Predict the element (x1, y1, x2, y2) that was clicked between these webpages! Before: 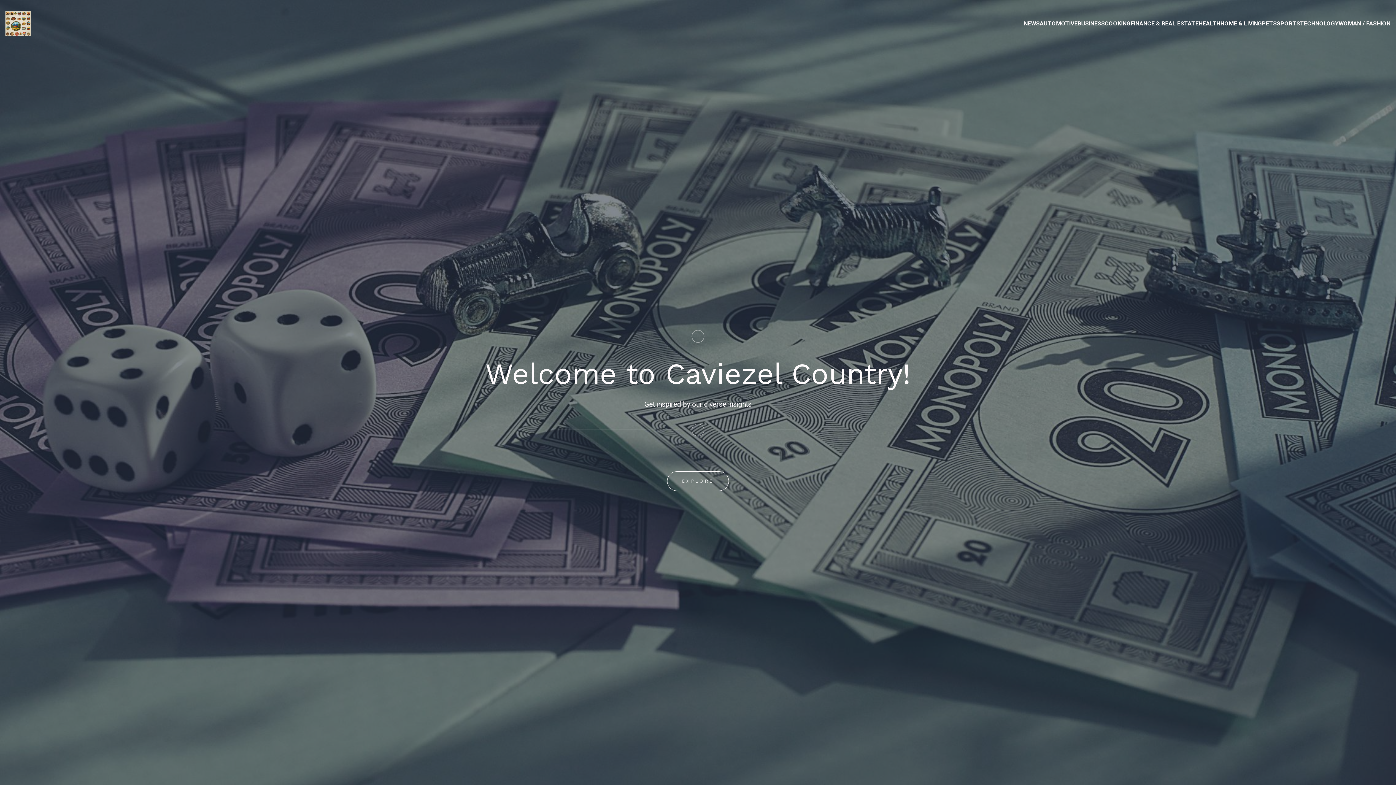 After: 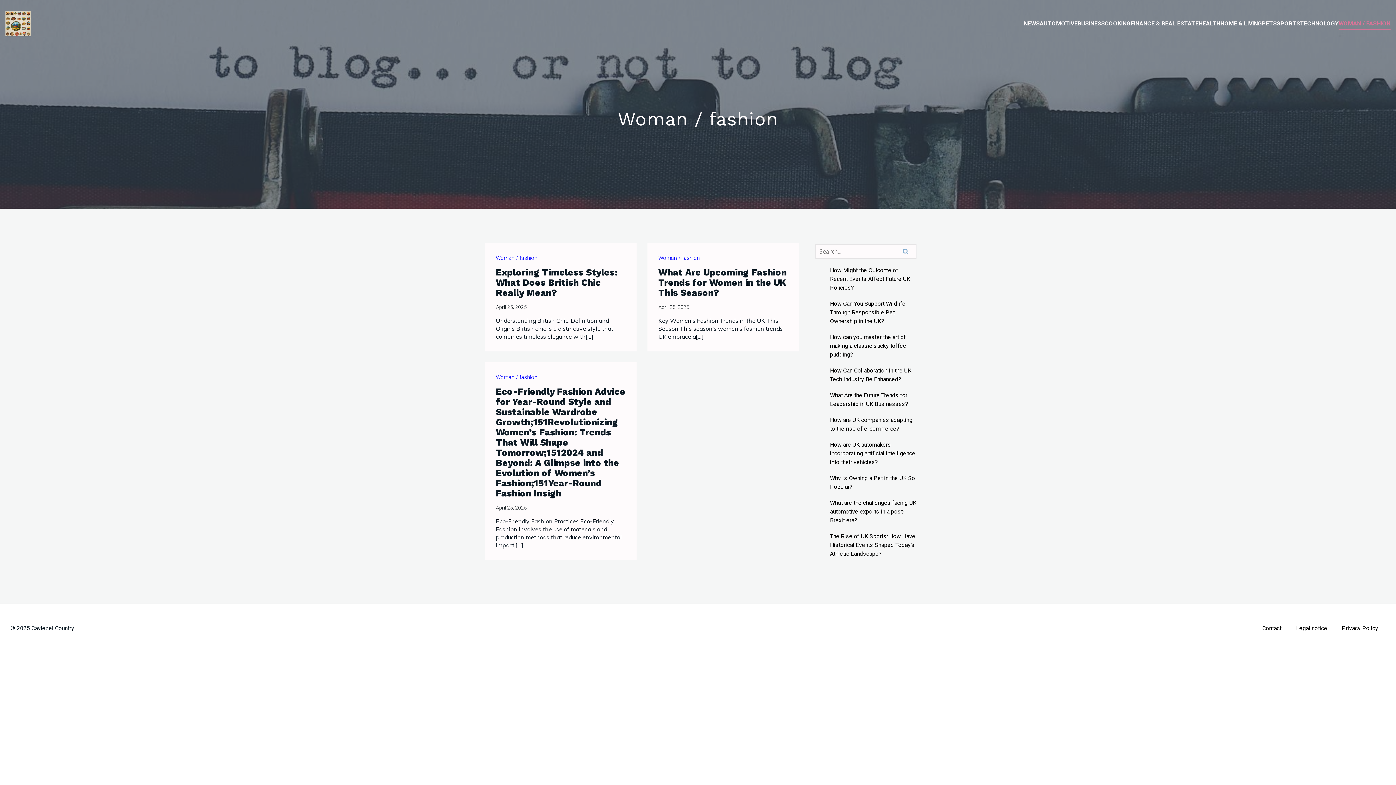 Action: label: WOMAN / FASHION bbox: (1338, 17, 1390, 29)